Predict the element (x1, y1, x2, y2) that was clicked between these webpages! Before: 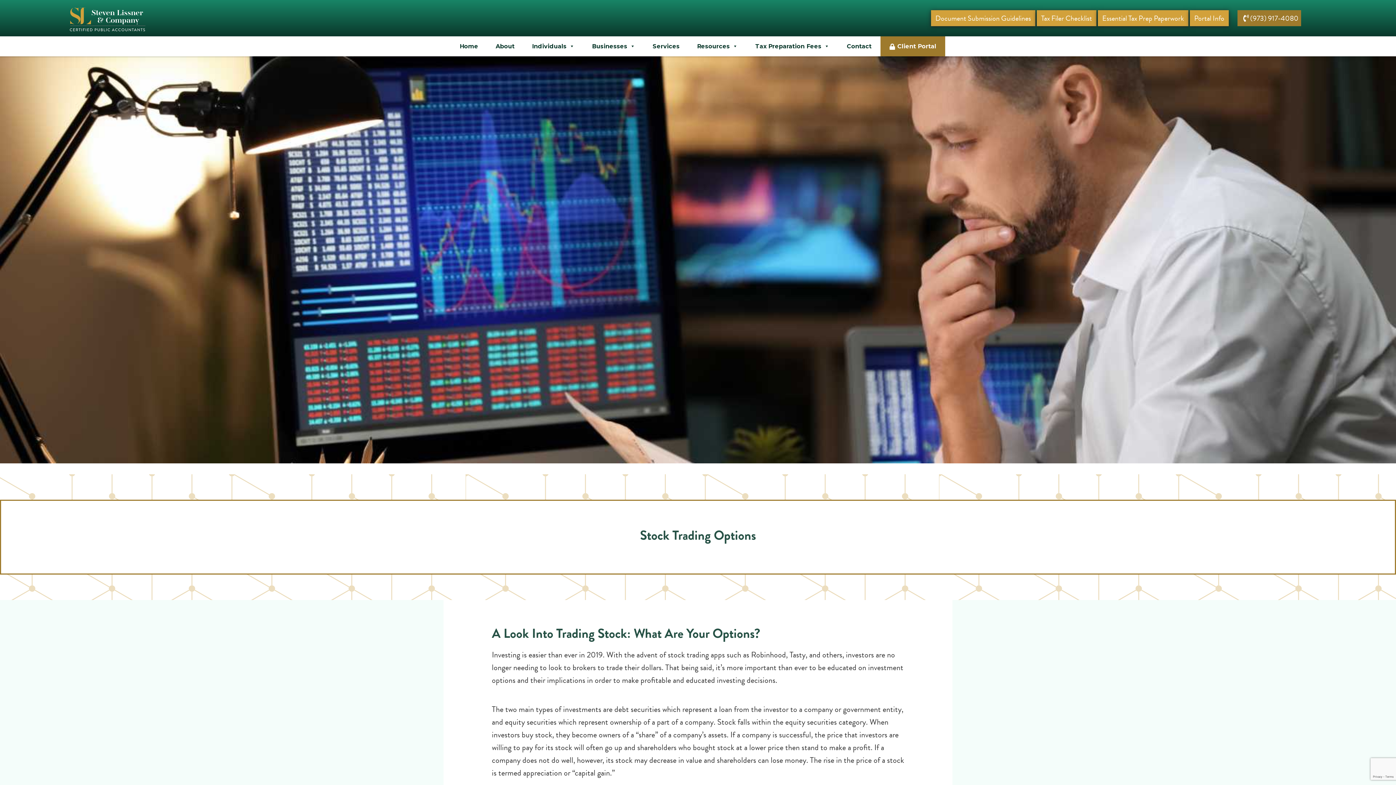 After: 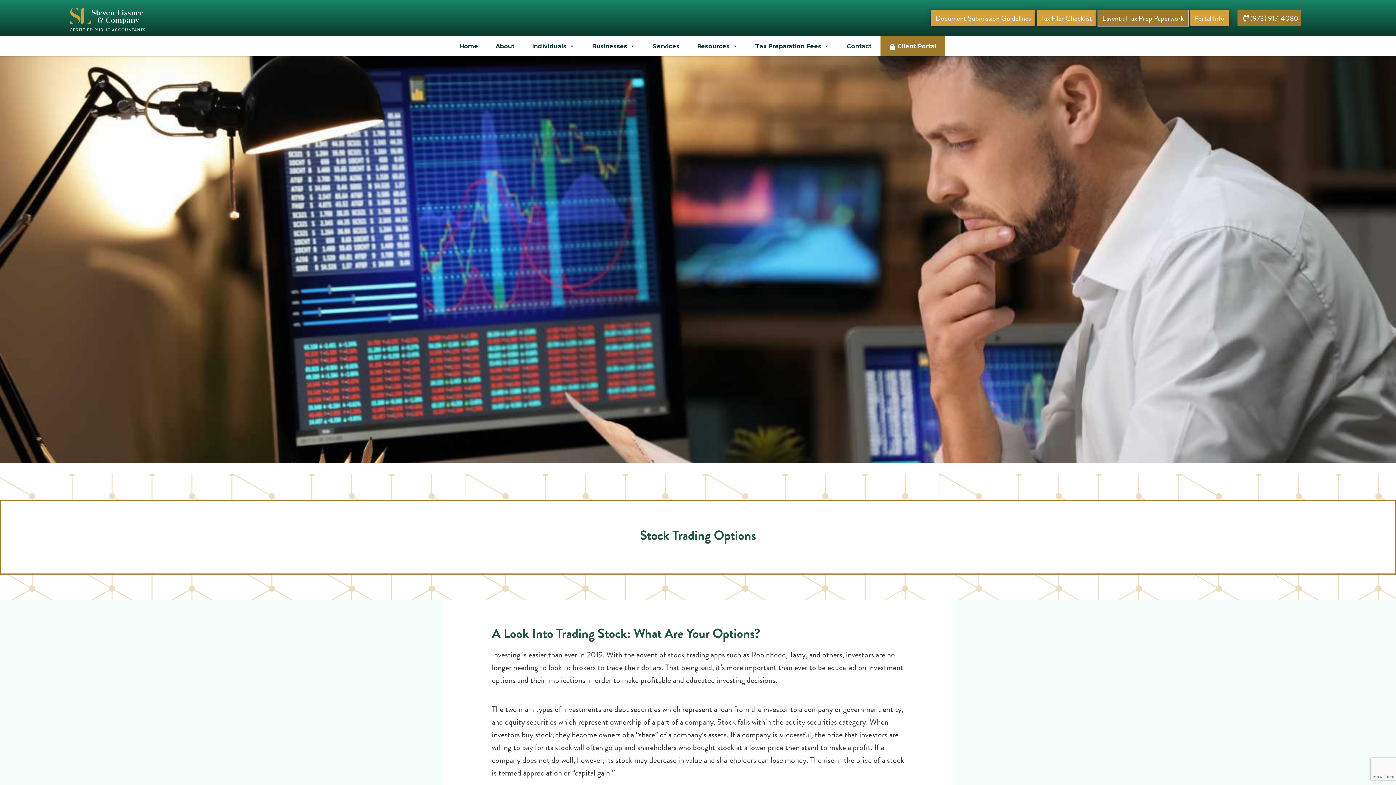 Action: label: Essential Tax Prep Paperwork bbox: (1098, 10, 1188, 26)